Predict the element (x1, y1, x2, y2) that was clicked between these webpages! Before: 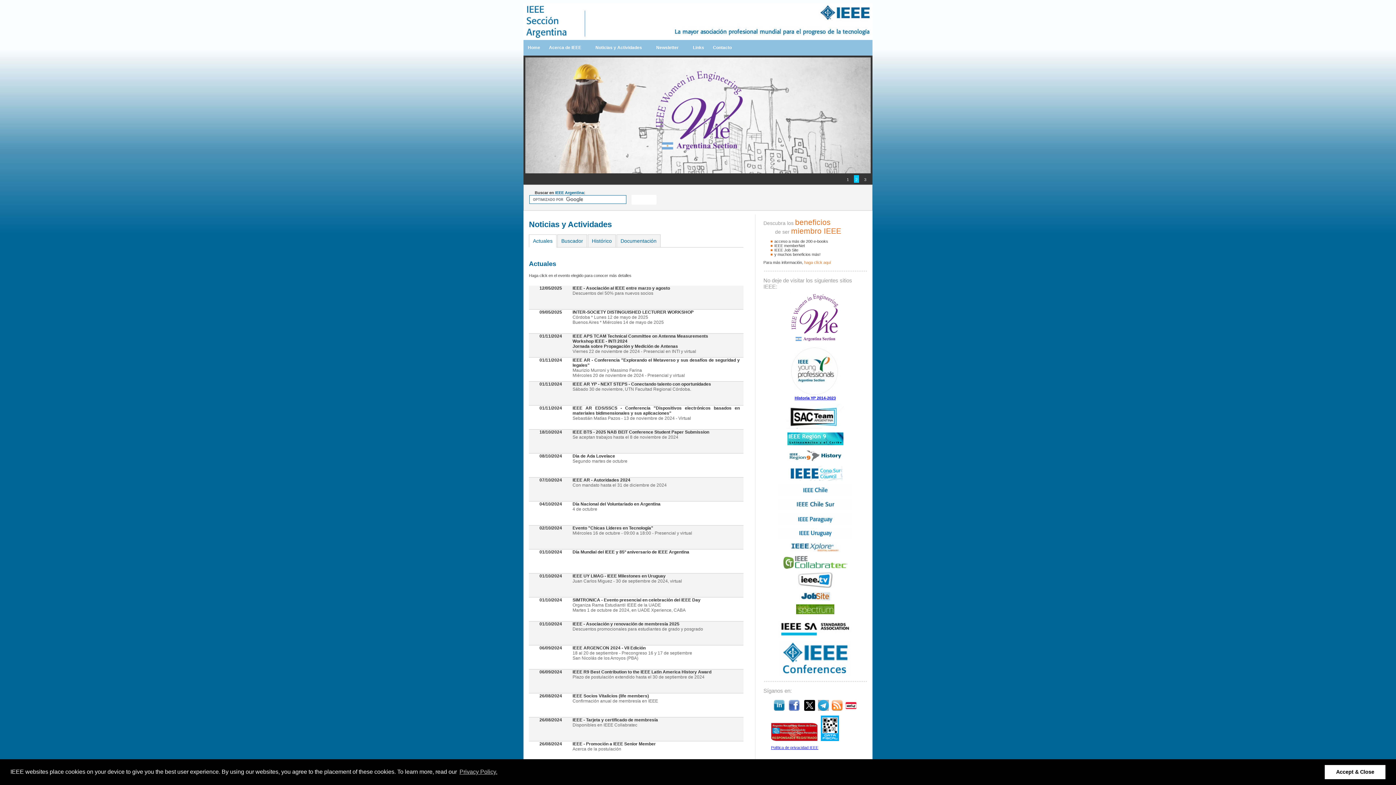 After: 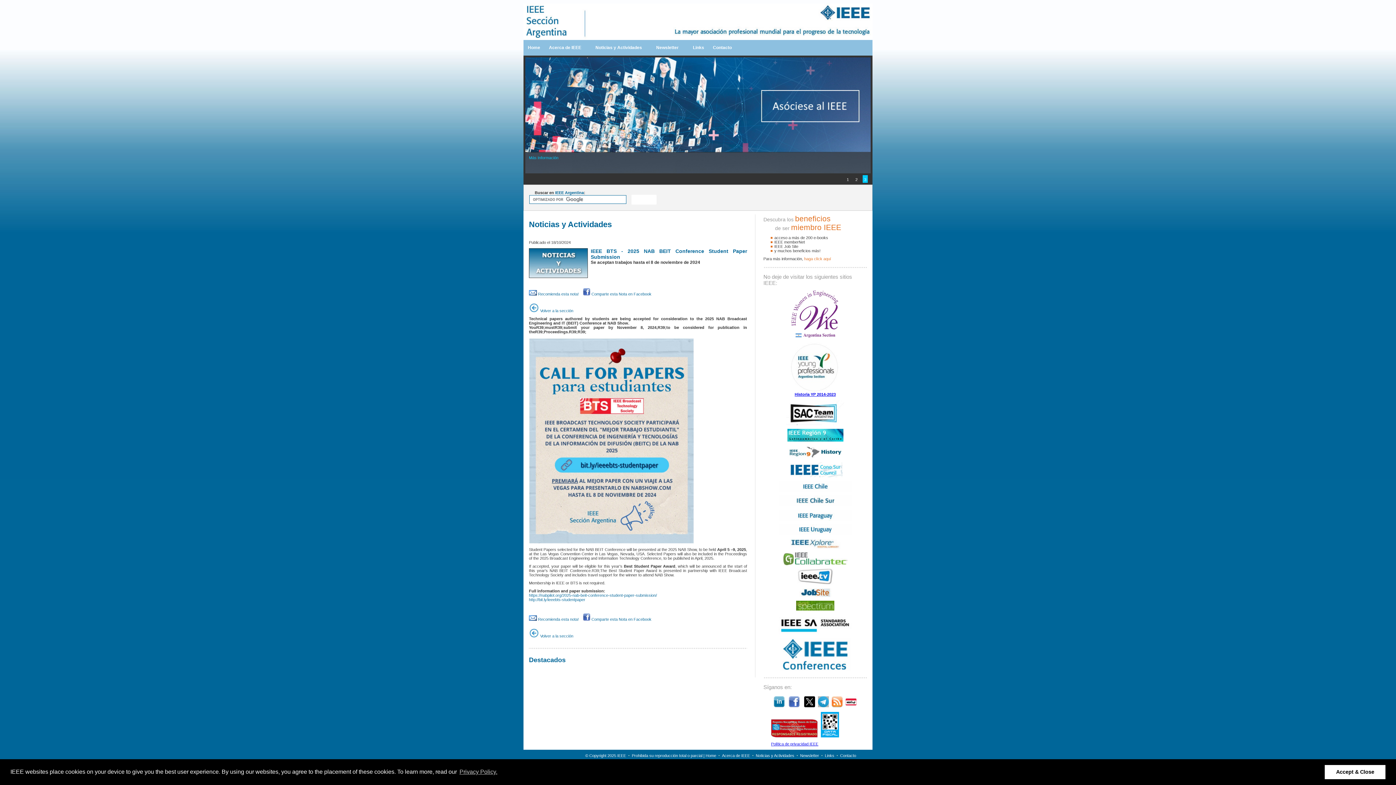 Action: label: 18/10/2024
IEEE BTS - 2025 NAB BEIT Conference Student Paper Submission
Se aceptan trabajos hasta el 8 de noviembre de 2024 bbox: (529, 429, 747, 453)